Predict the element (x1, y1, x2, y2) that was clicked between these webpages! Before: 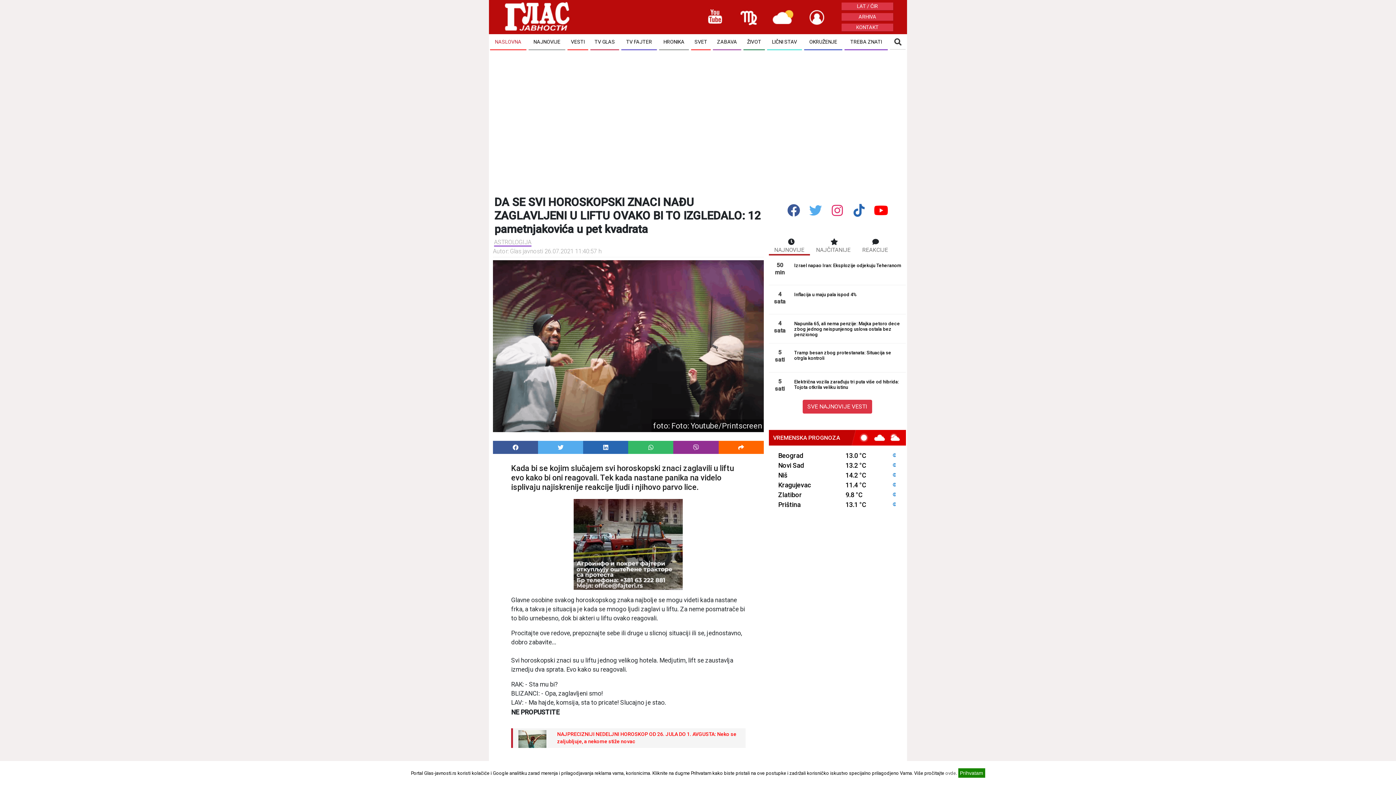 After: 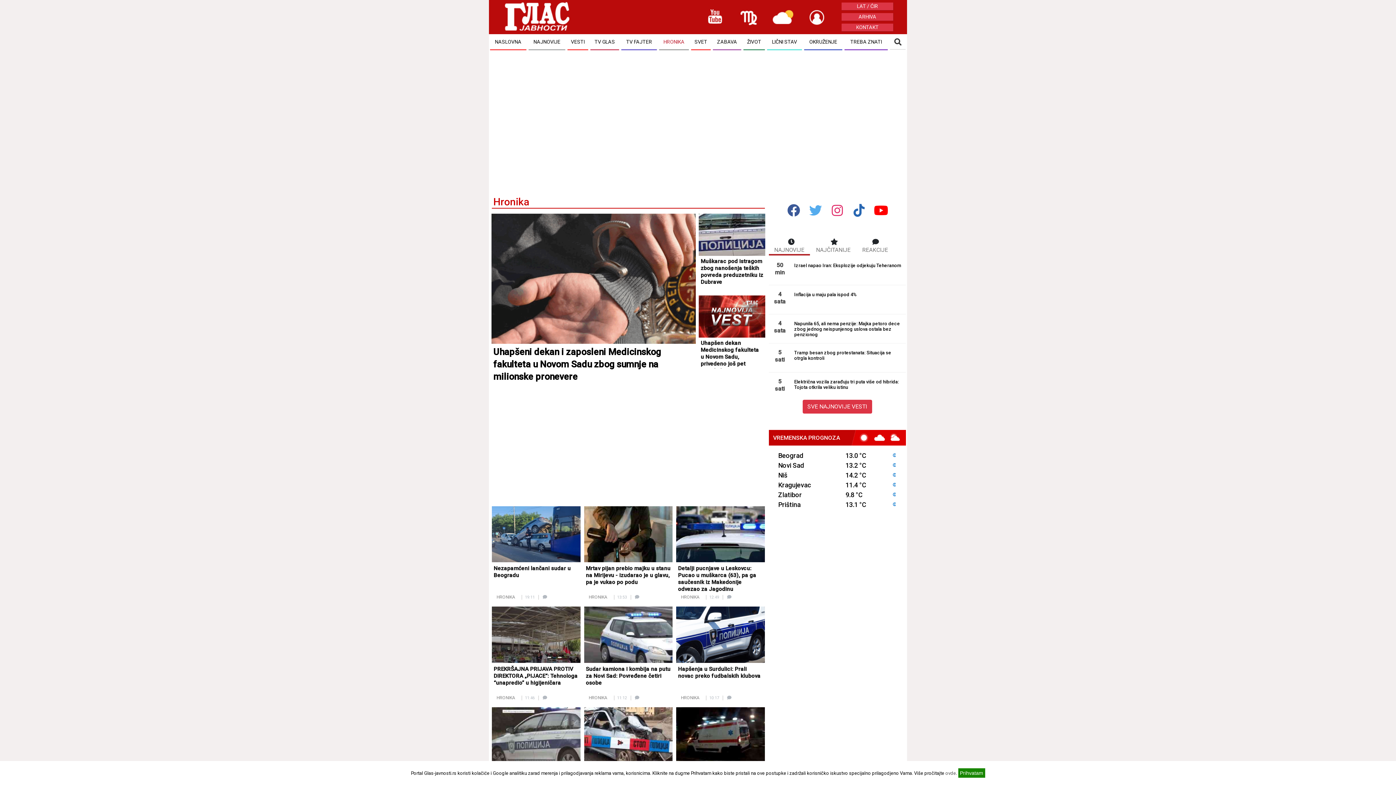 Action: bbox: (659, 34, 689, 50) label: HRONIKA